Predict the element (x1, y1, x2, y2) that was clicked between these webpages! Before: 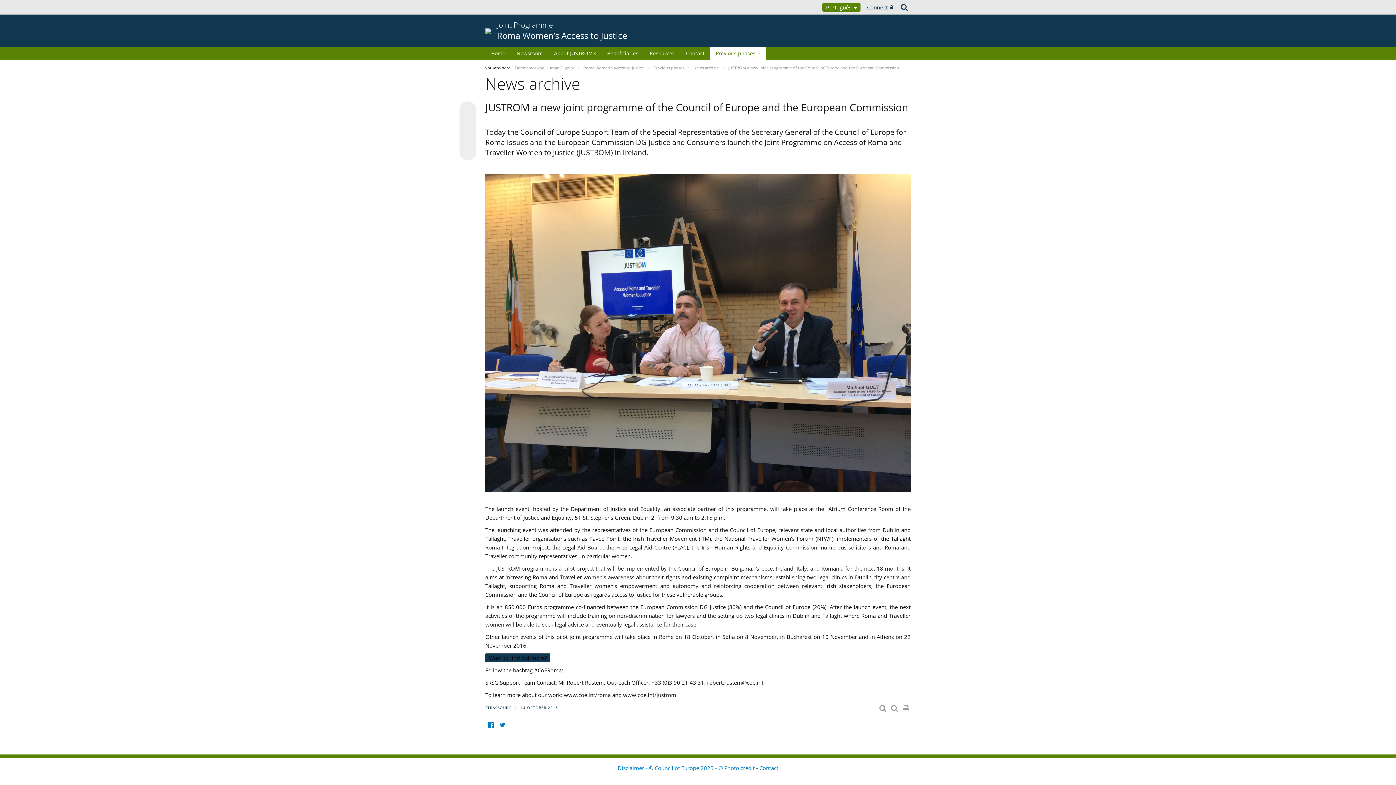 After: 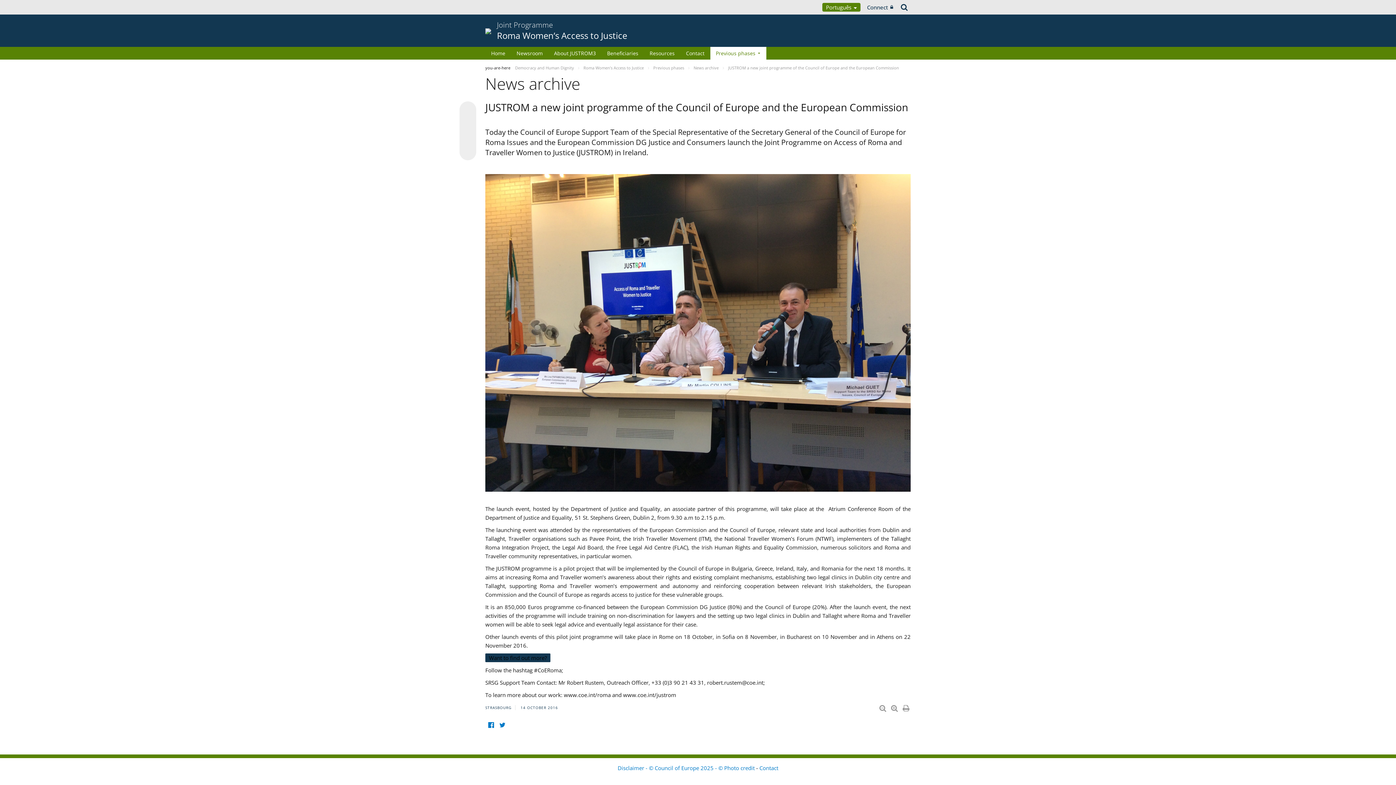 Action: bbox: (462, 118, 473, 129)